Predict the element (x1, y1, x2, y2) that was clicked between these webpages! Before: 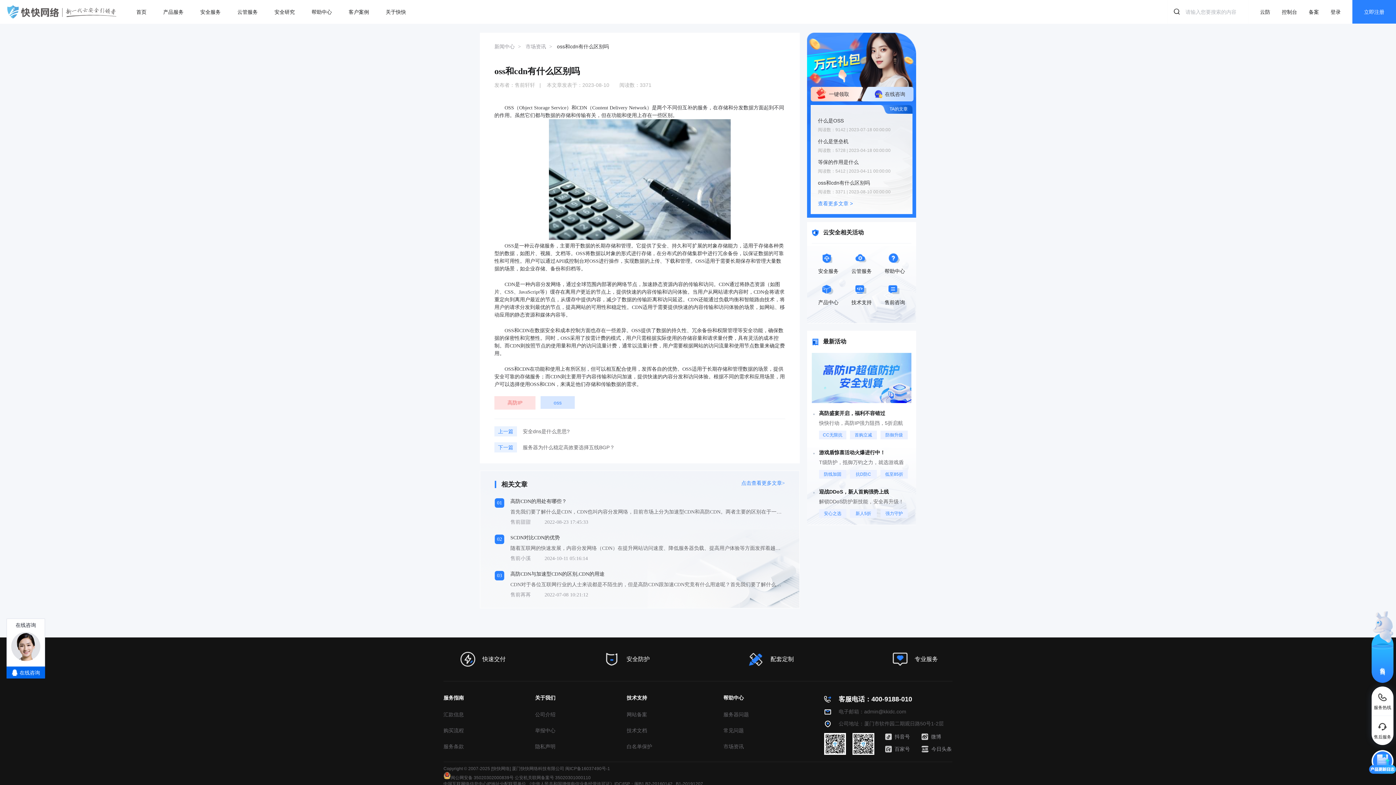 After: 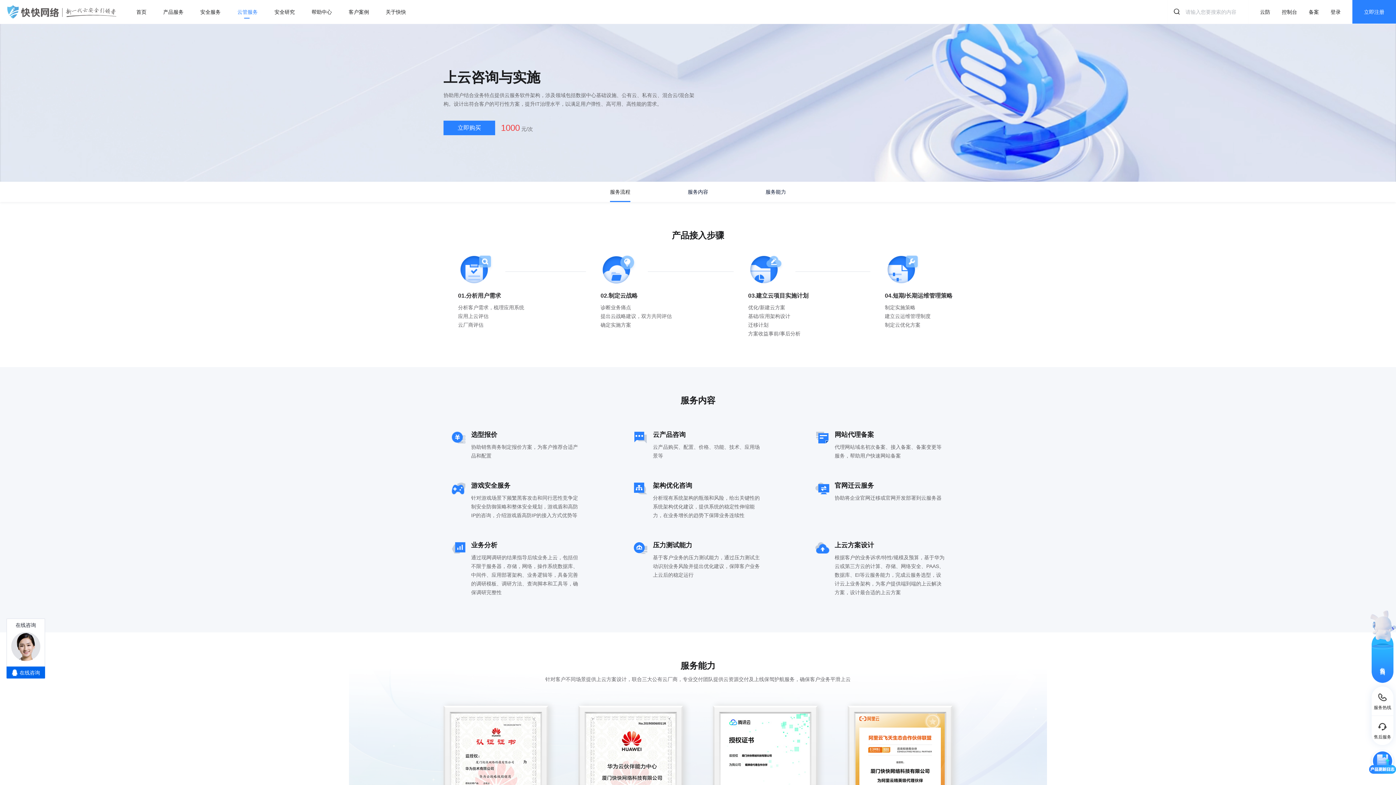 Action: bbox: (228, 0, 265, 24) label:  

云管服务